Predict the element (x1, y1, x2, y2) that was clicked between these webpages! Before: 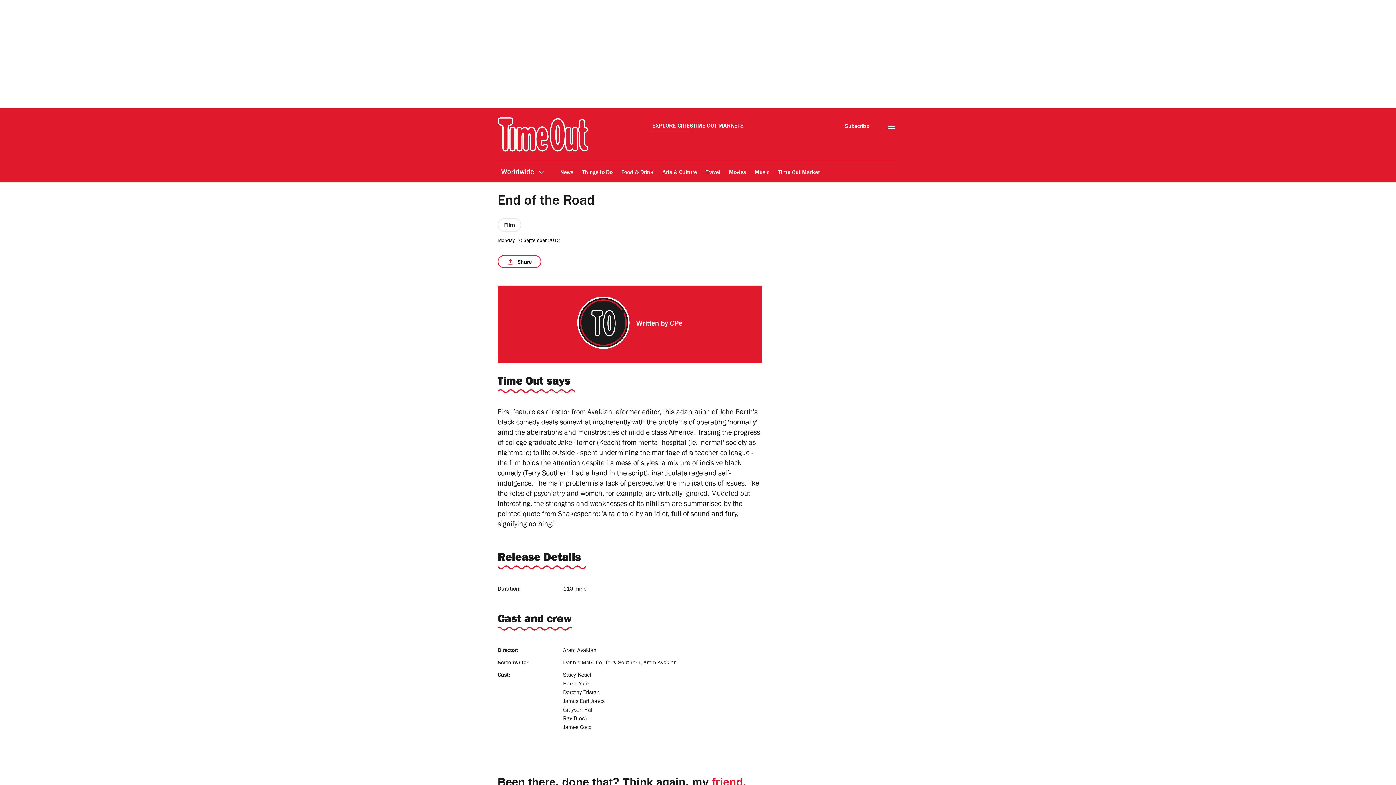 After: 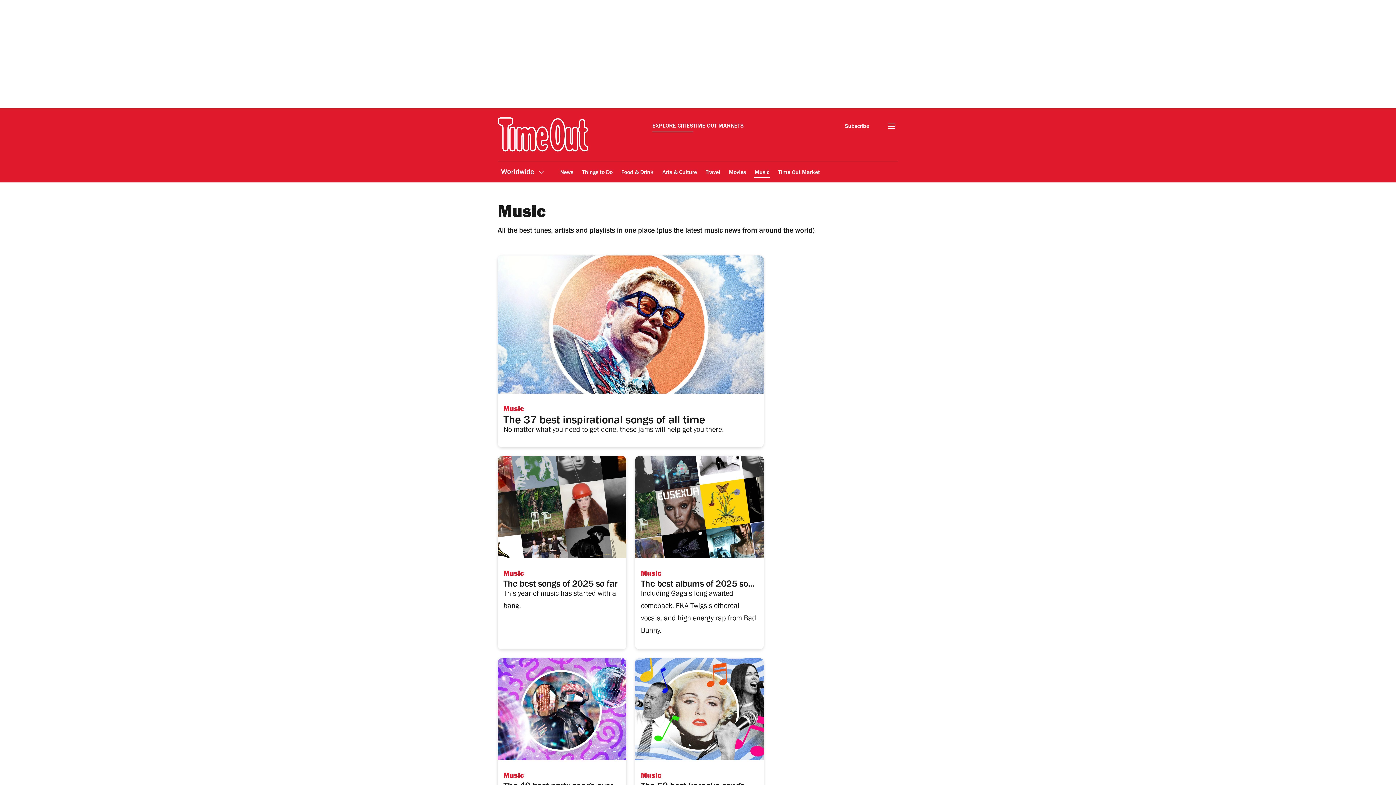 Action: bbox: (754, 164, 770, 181) label: Music